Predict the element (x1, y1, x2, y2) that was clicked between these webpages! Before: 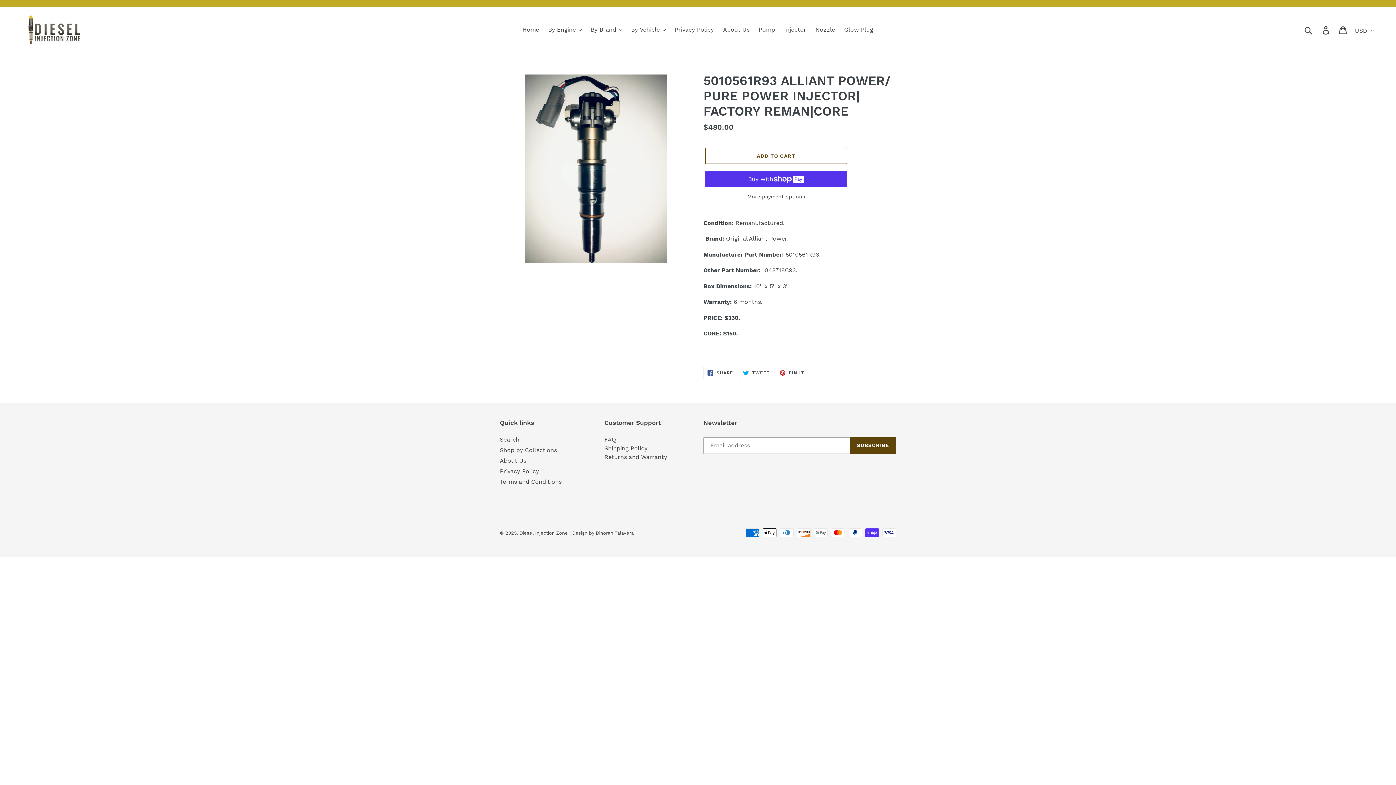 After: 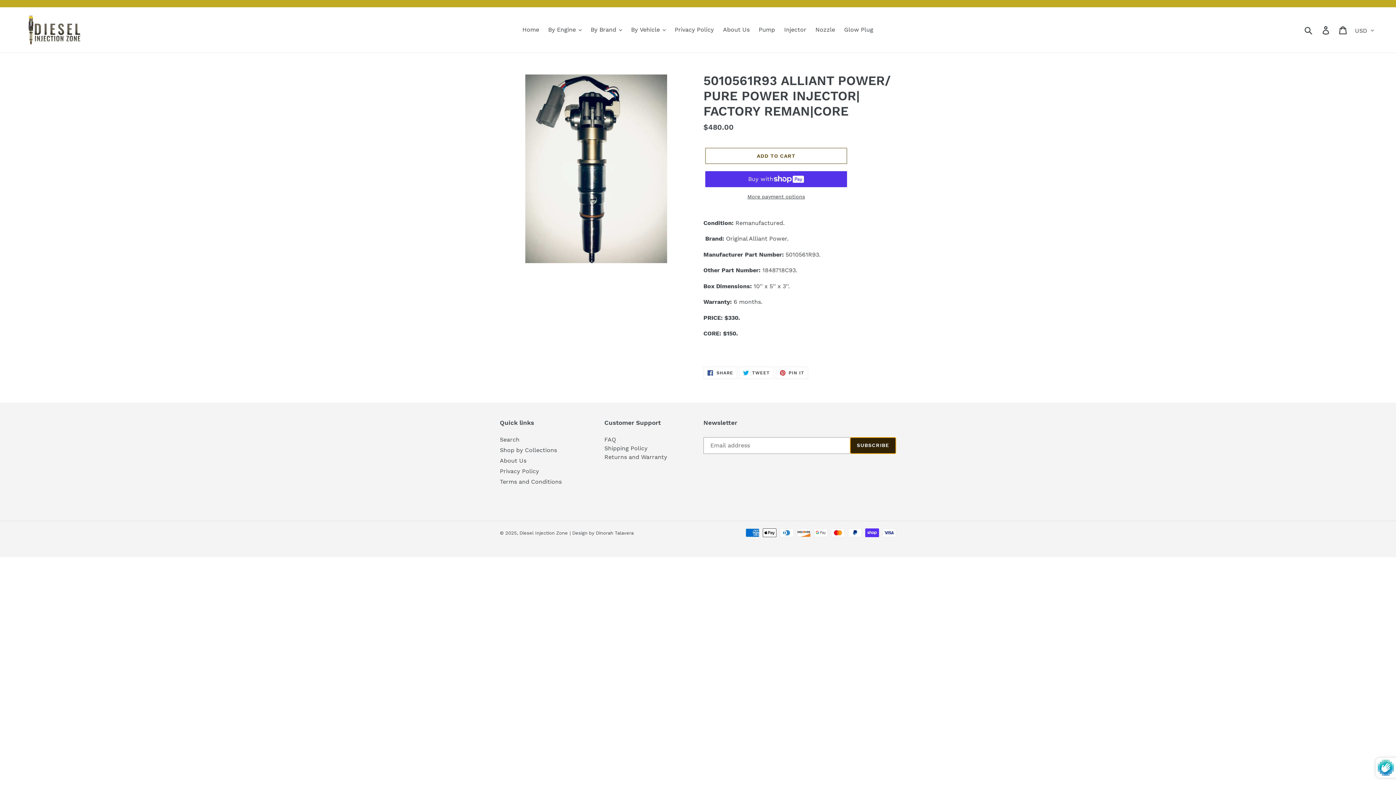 Action: bbox: (850, 437, 896, 454) label: SUBSCRIBE